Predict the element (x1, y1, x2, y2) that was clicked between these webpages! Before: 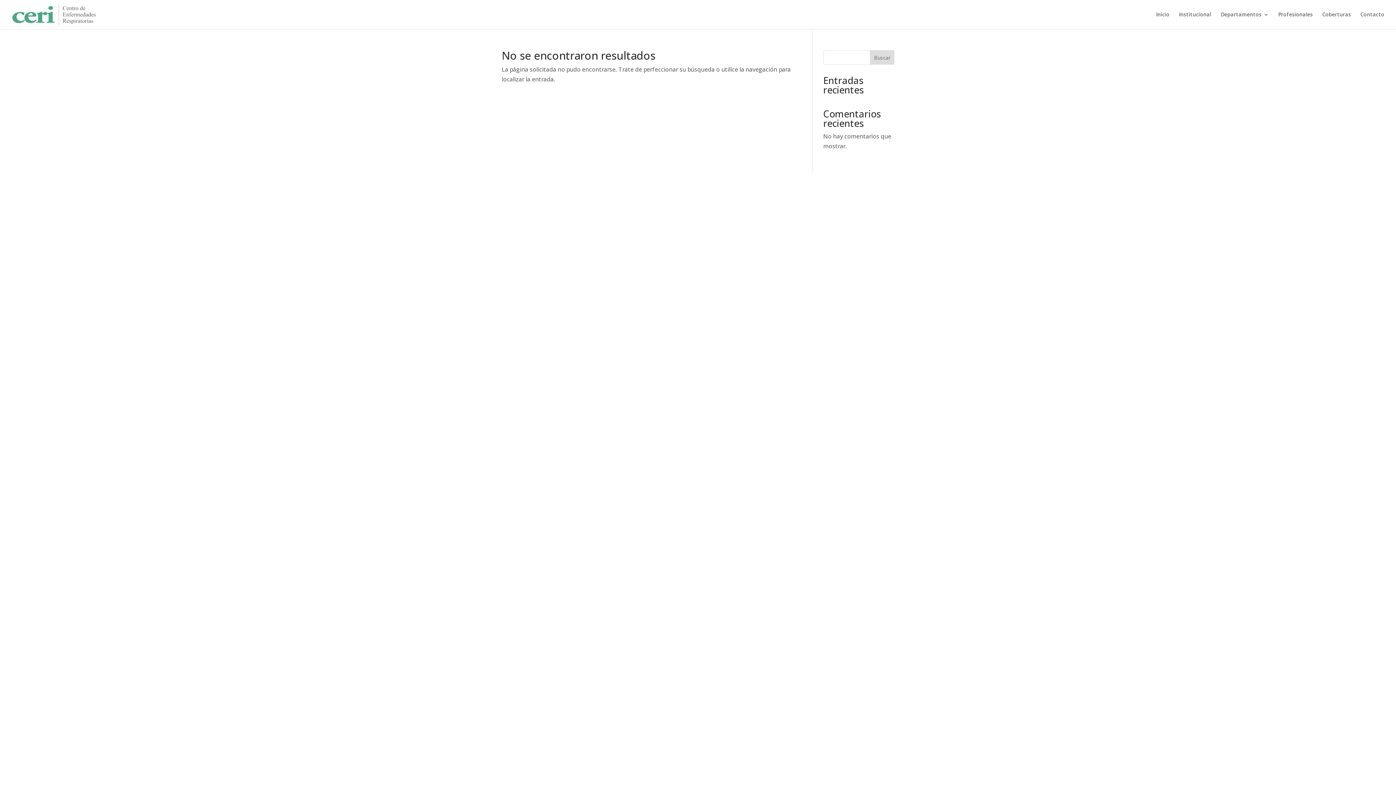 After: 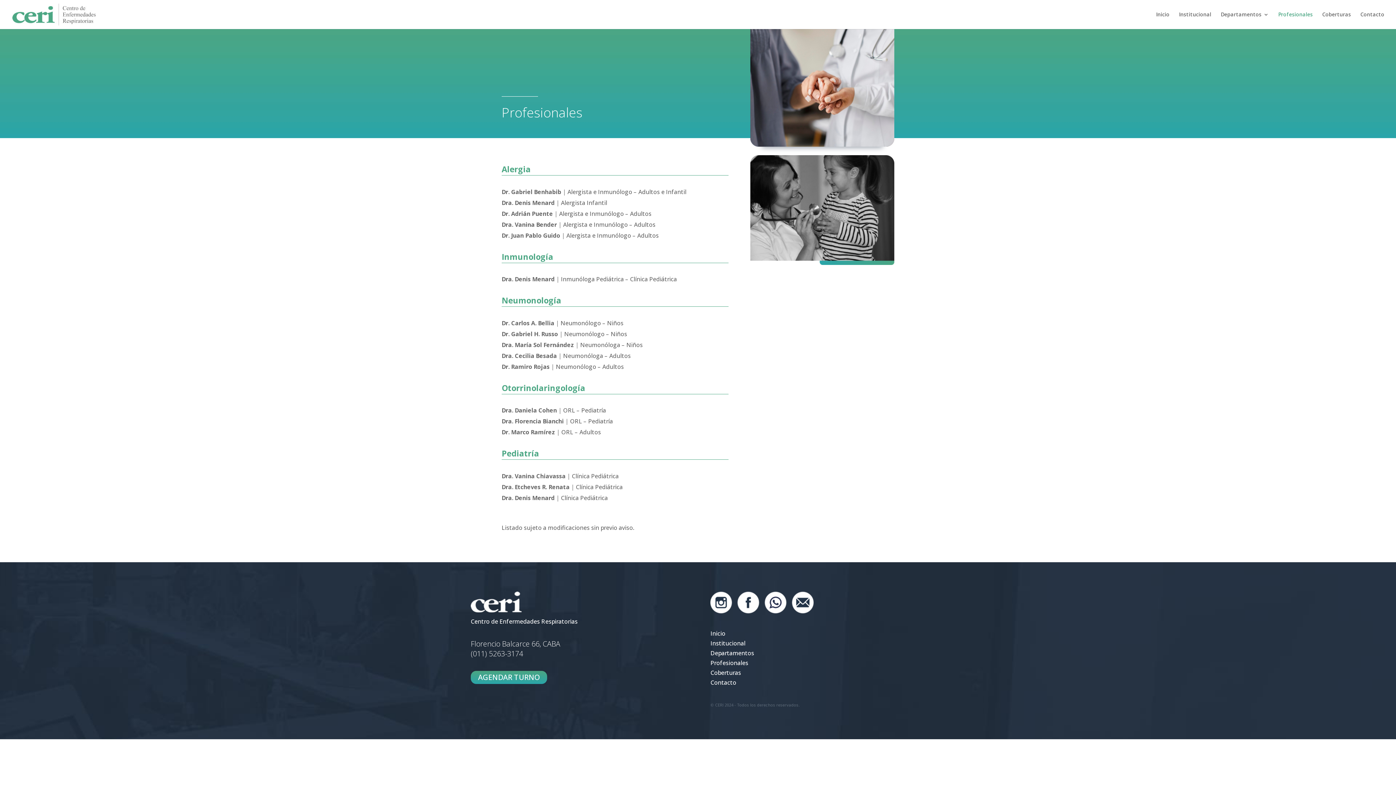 Action: bbox: (1278, 12, 1313, 29) label: Profesionales